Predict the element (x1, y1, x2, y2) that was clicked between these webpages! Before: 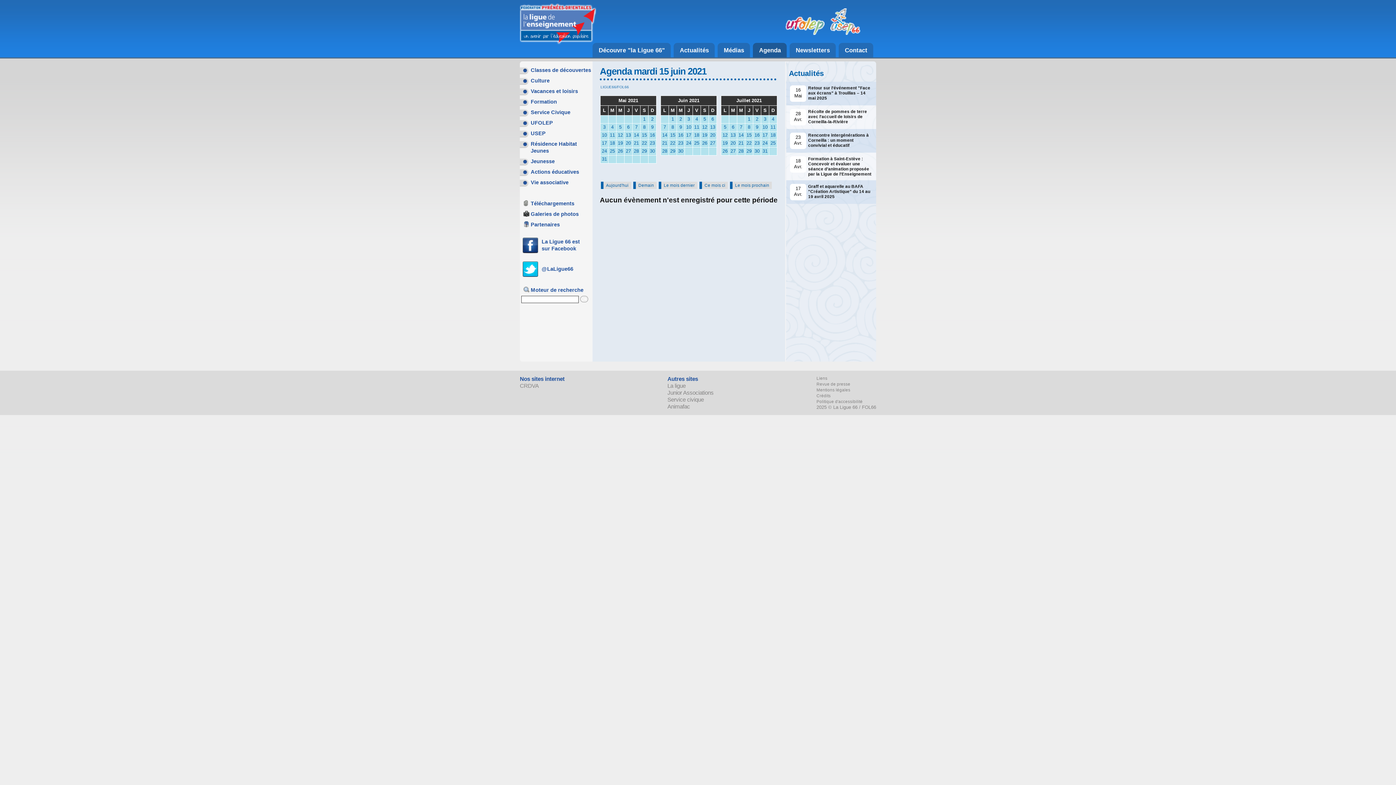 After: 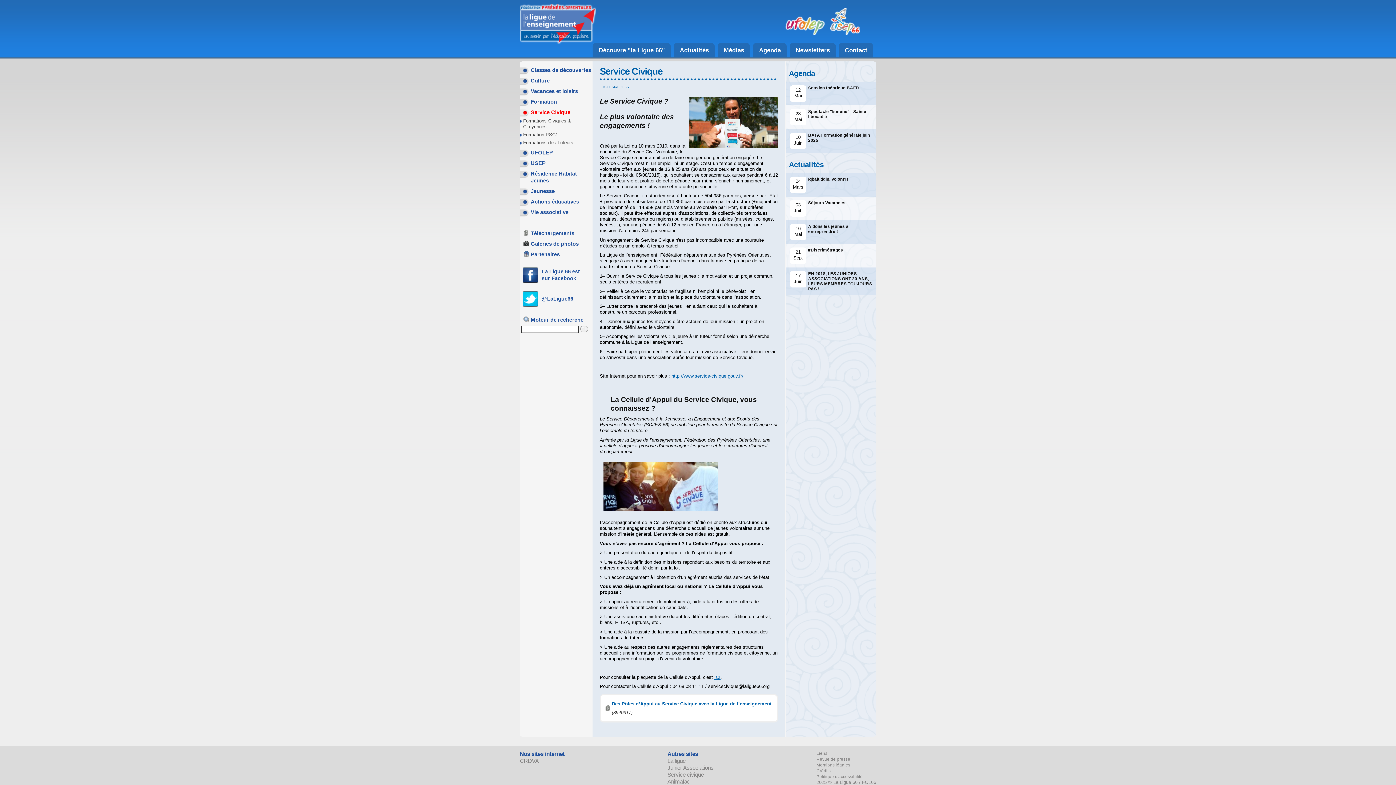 Action: bbox: (520, 106, 592, 117) label: Service Civique